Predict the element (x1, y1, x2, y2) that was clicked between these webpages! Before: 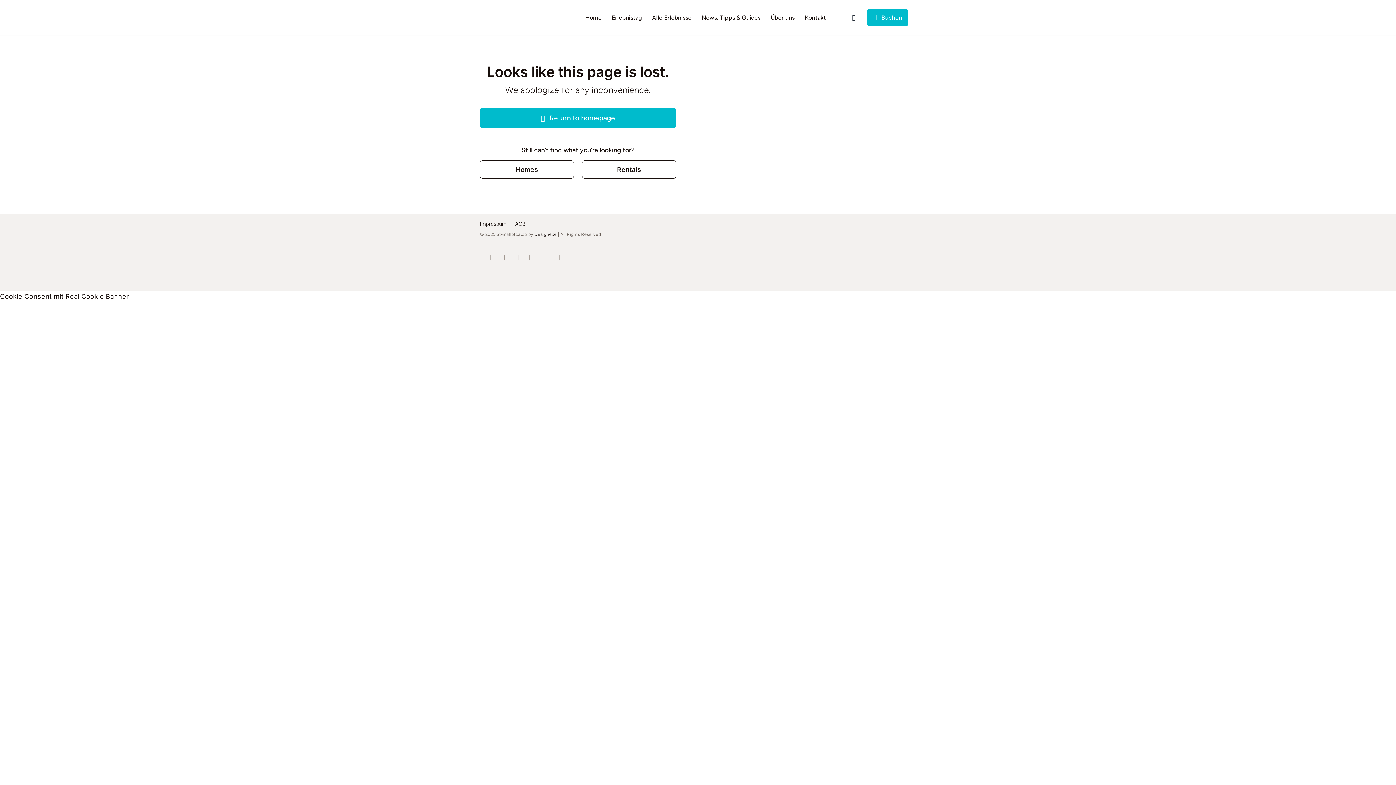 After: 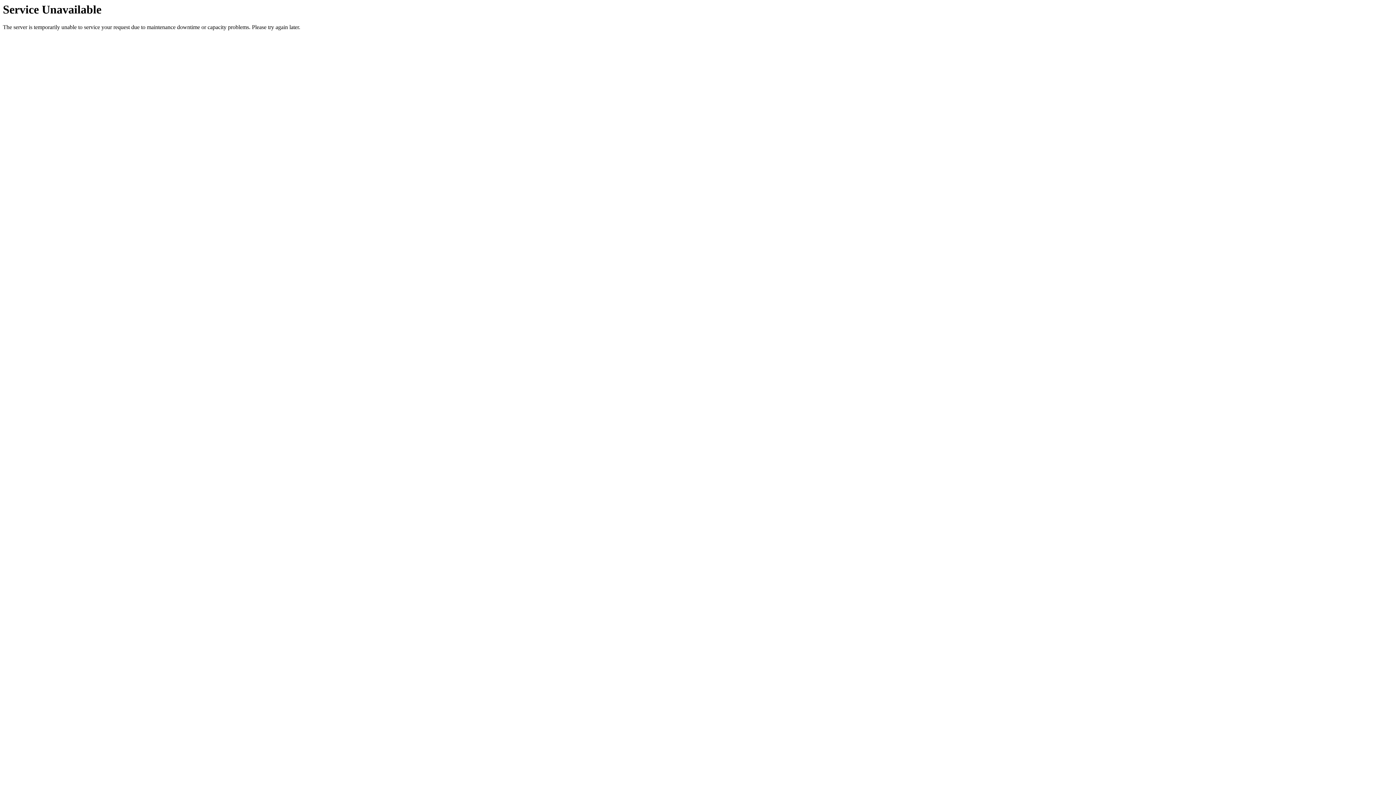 Action: label: Contact for details bbox: (479, 160, 574, 178)